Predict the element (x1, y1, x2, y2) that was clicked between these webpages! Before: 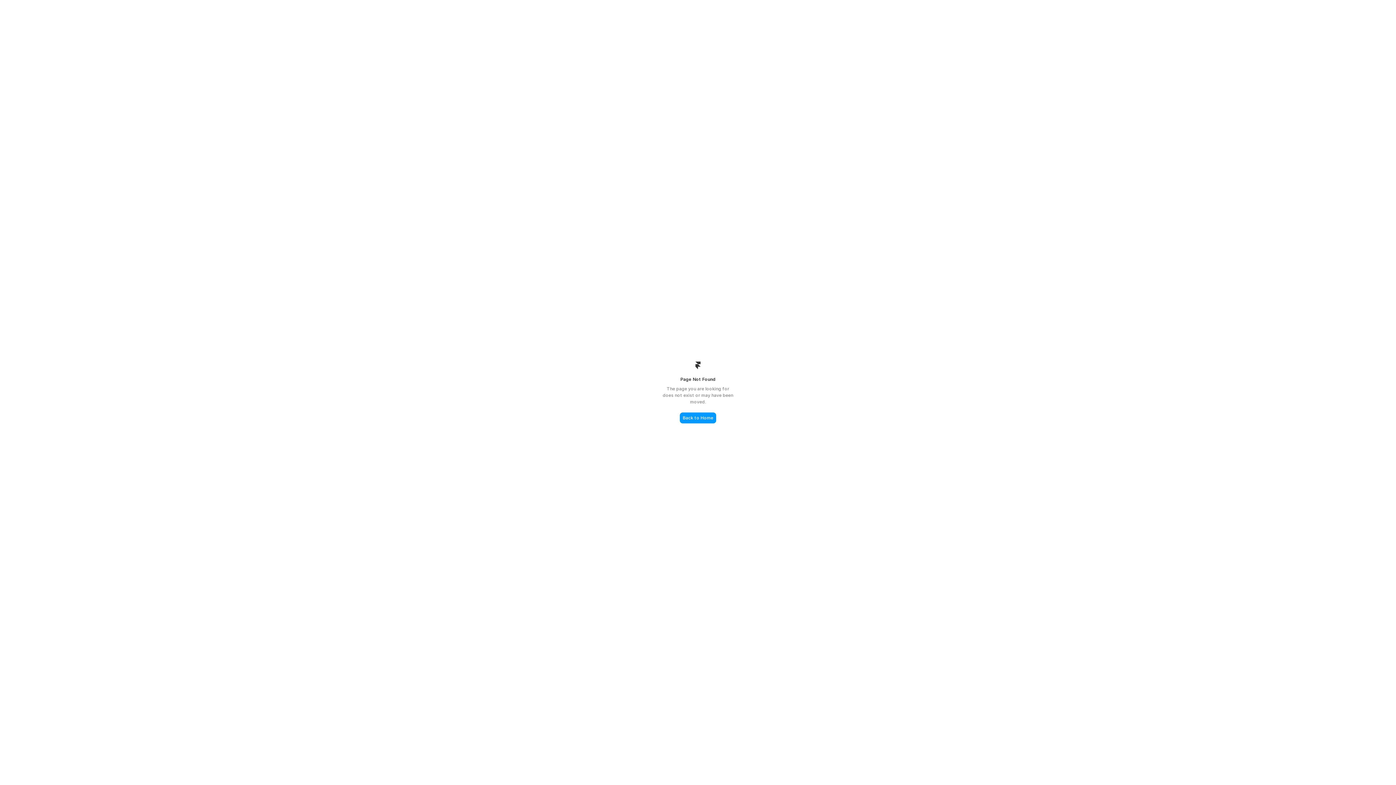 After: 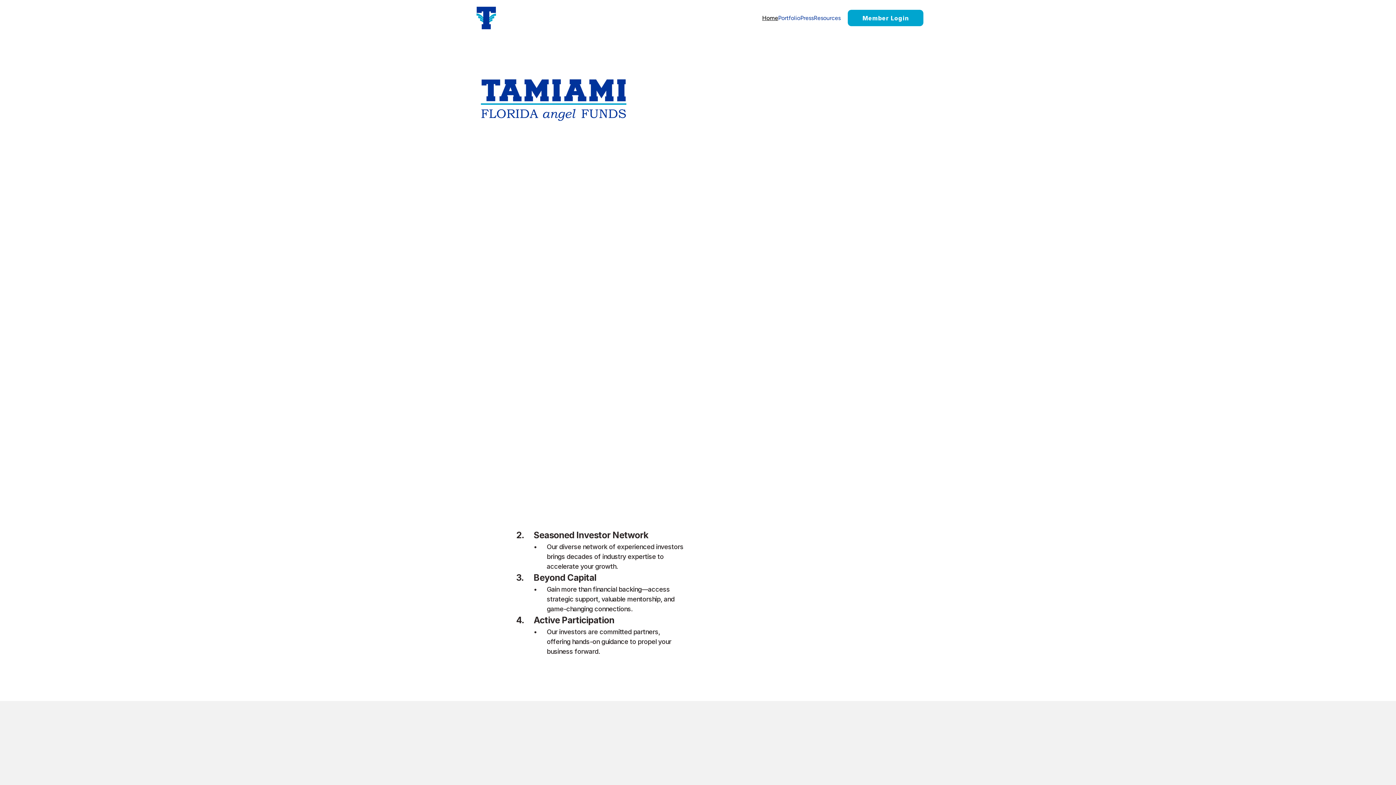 Action: label: Back to Home bbox: (680, 412, 716, 423)